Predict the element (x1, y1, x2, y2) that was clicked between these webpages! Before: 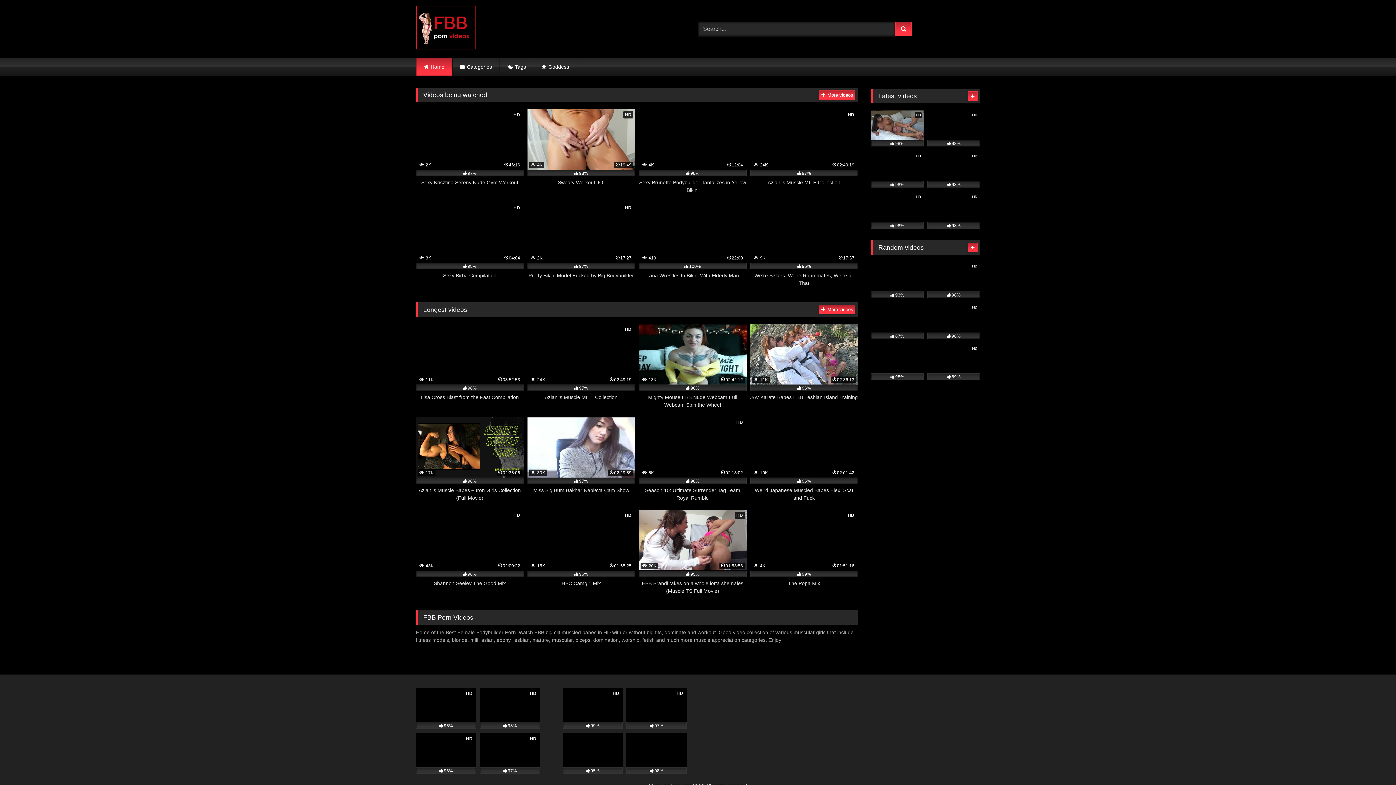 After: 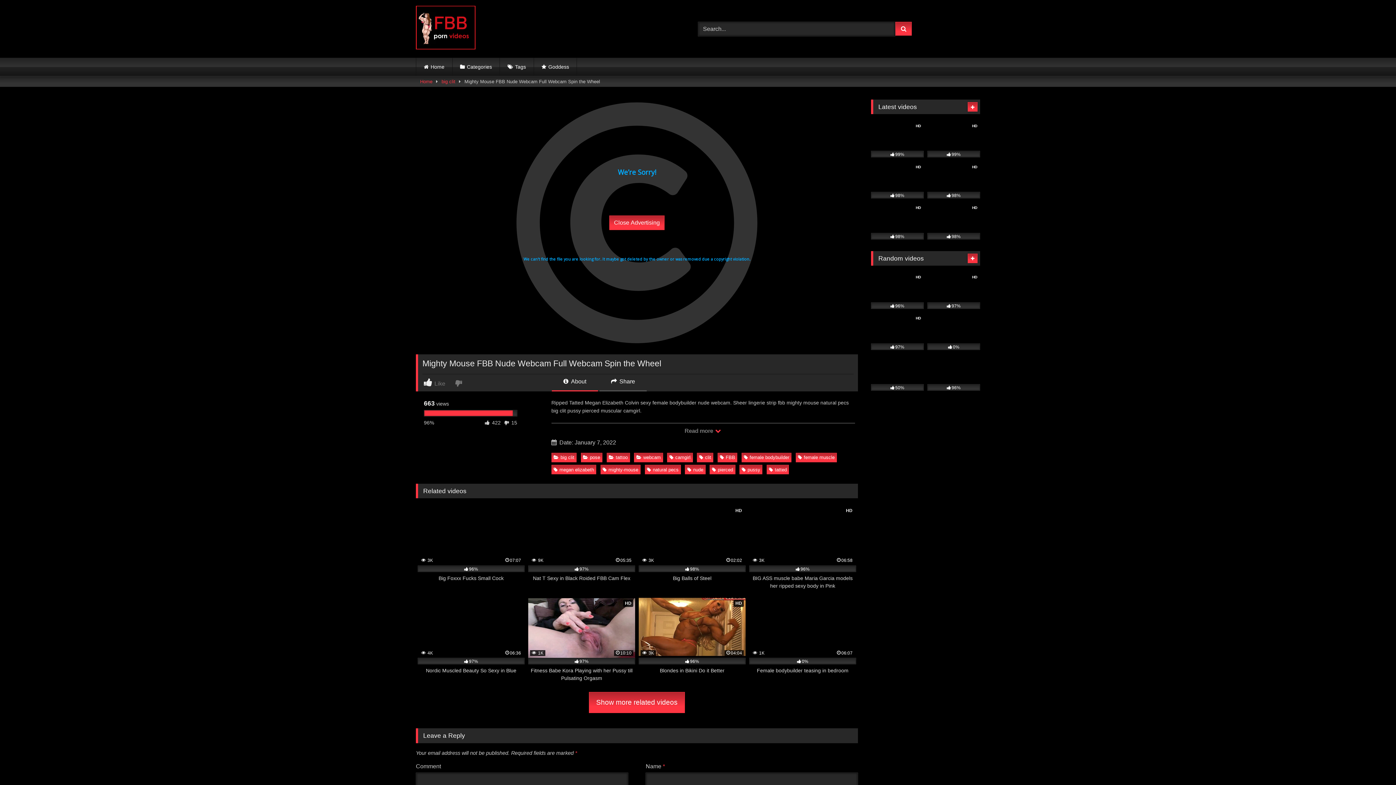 Action: label:  13K
02:42:12
96%
Mighty Mouse FBB Nude Webcam Full Webcam Spin the Wheel bbox: (638, 324, 746, 409)